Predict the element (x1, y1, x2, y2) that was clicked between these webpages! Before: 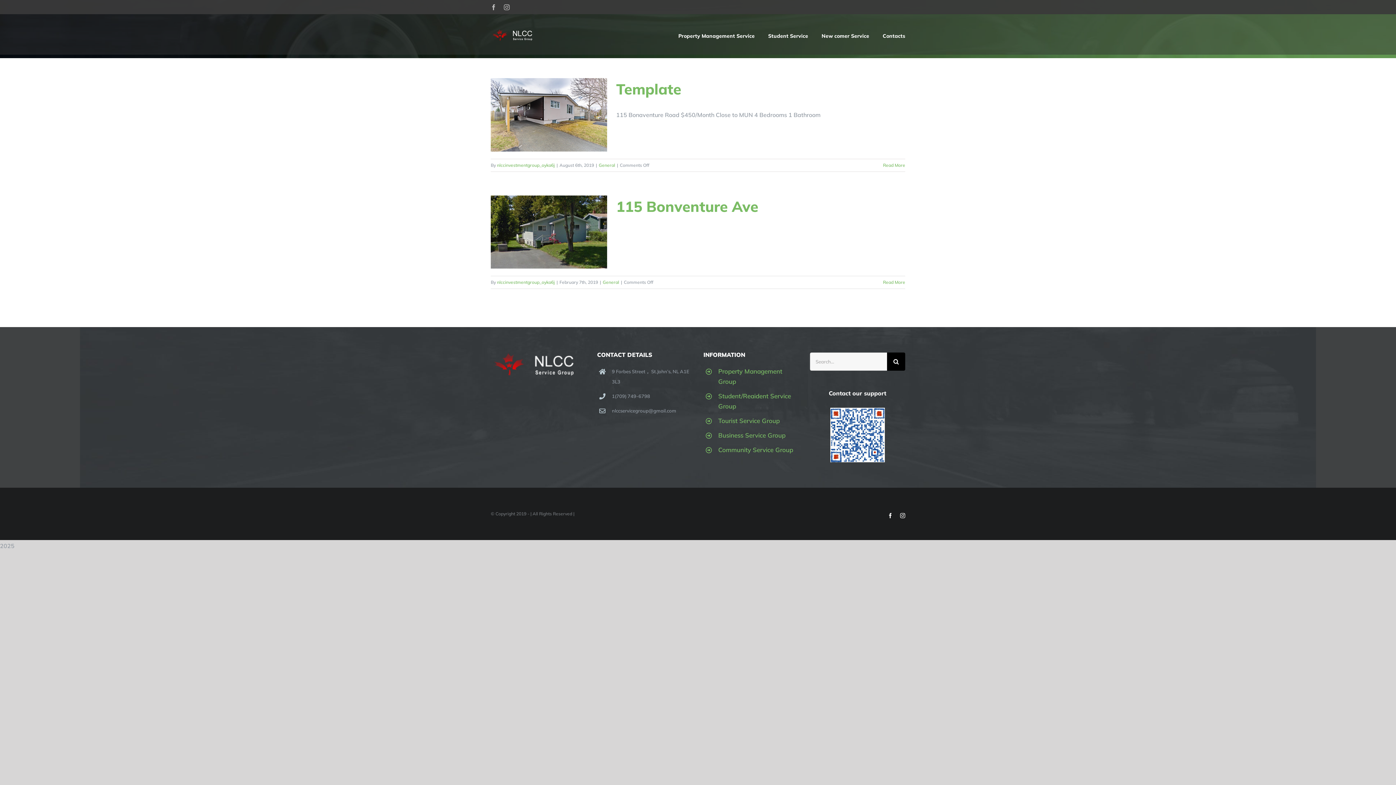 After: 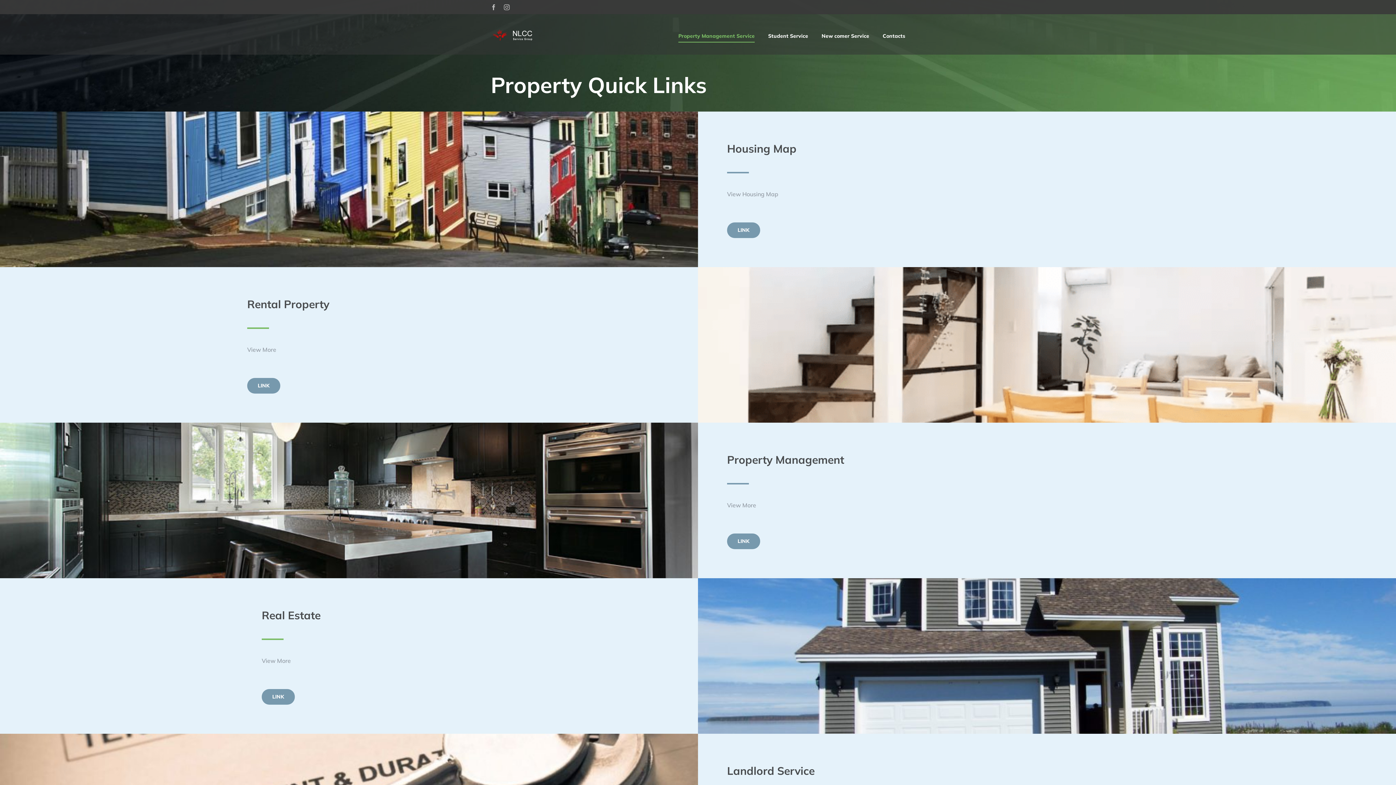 Action: label: Property Management Service bbox: (678, 17, 754, 54)